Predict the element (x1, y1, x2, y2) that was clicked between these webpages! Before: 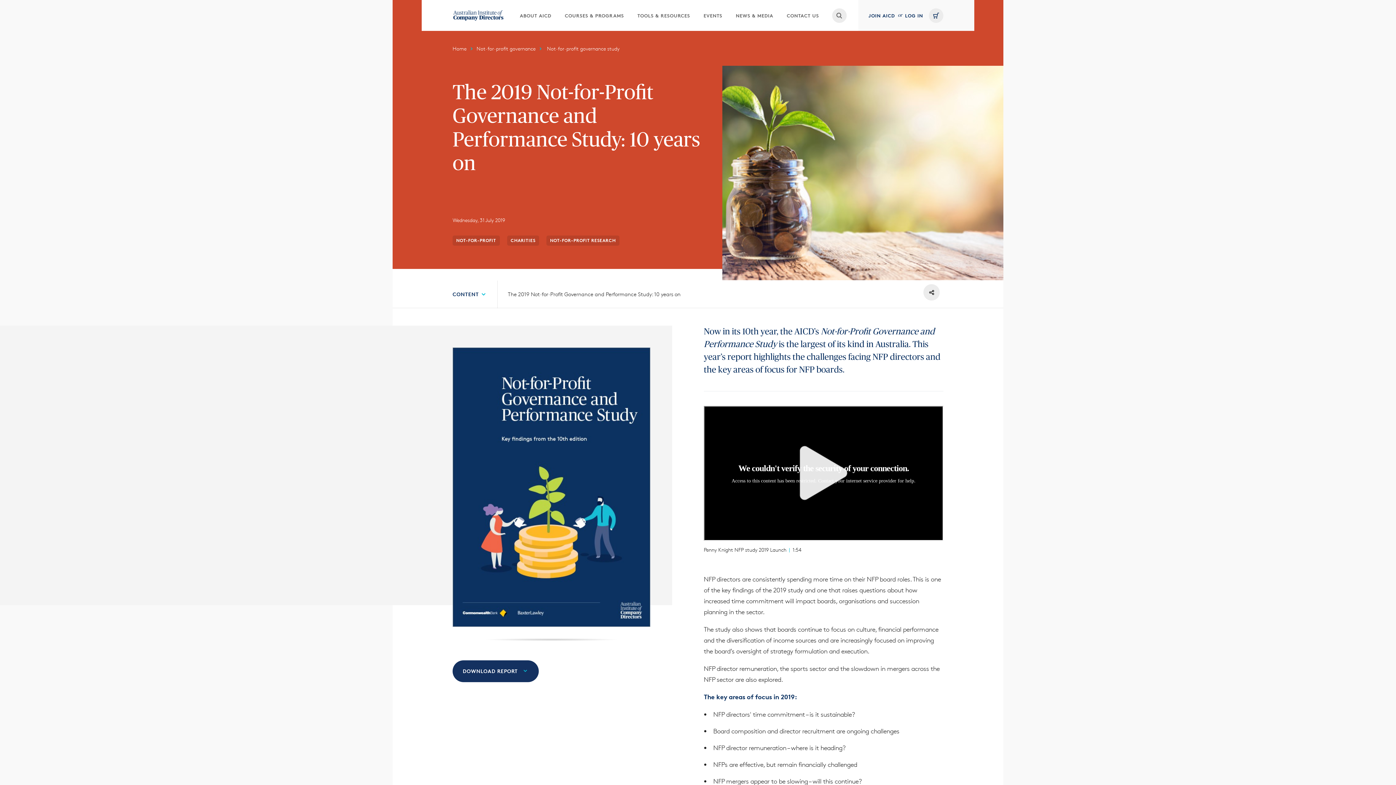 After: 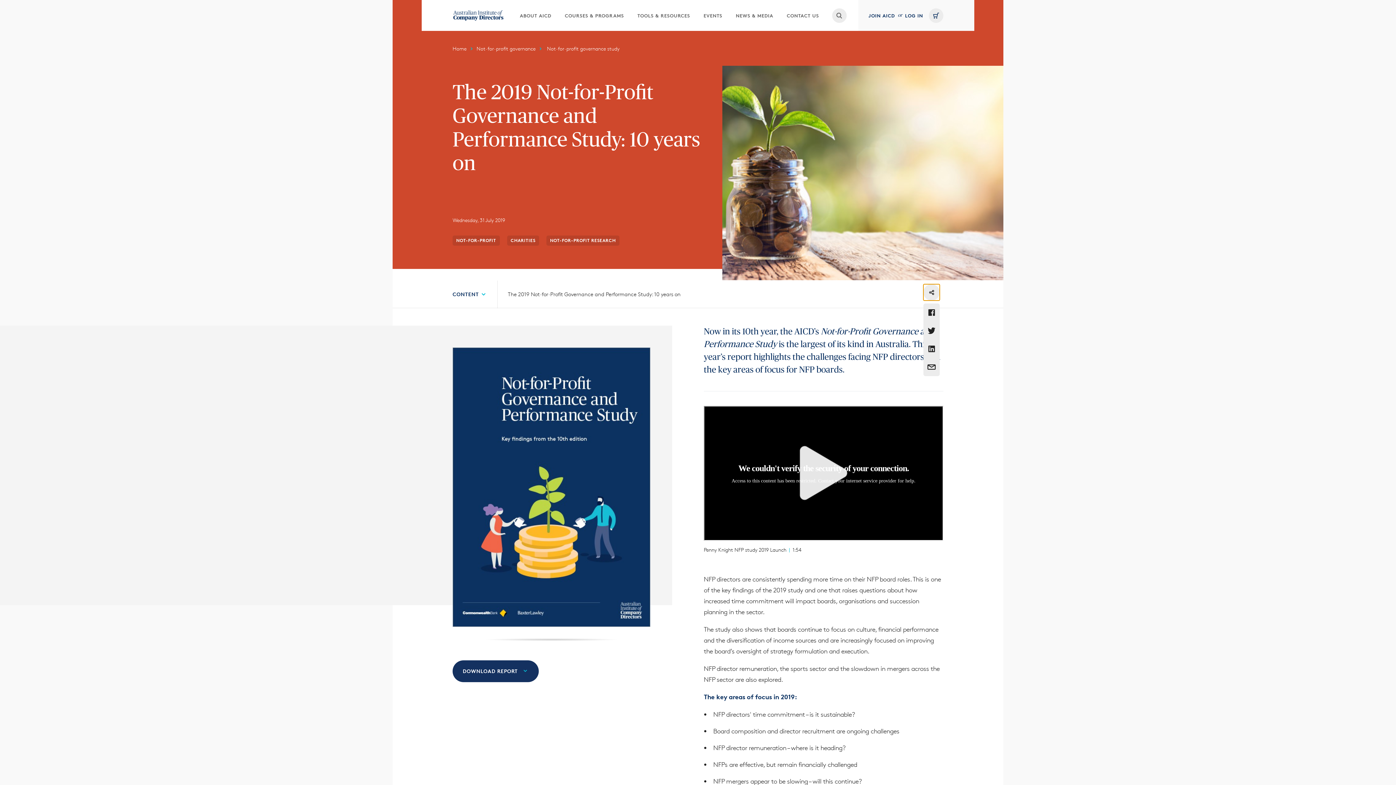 Action: bbox: (923, 284, 940, 300)